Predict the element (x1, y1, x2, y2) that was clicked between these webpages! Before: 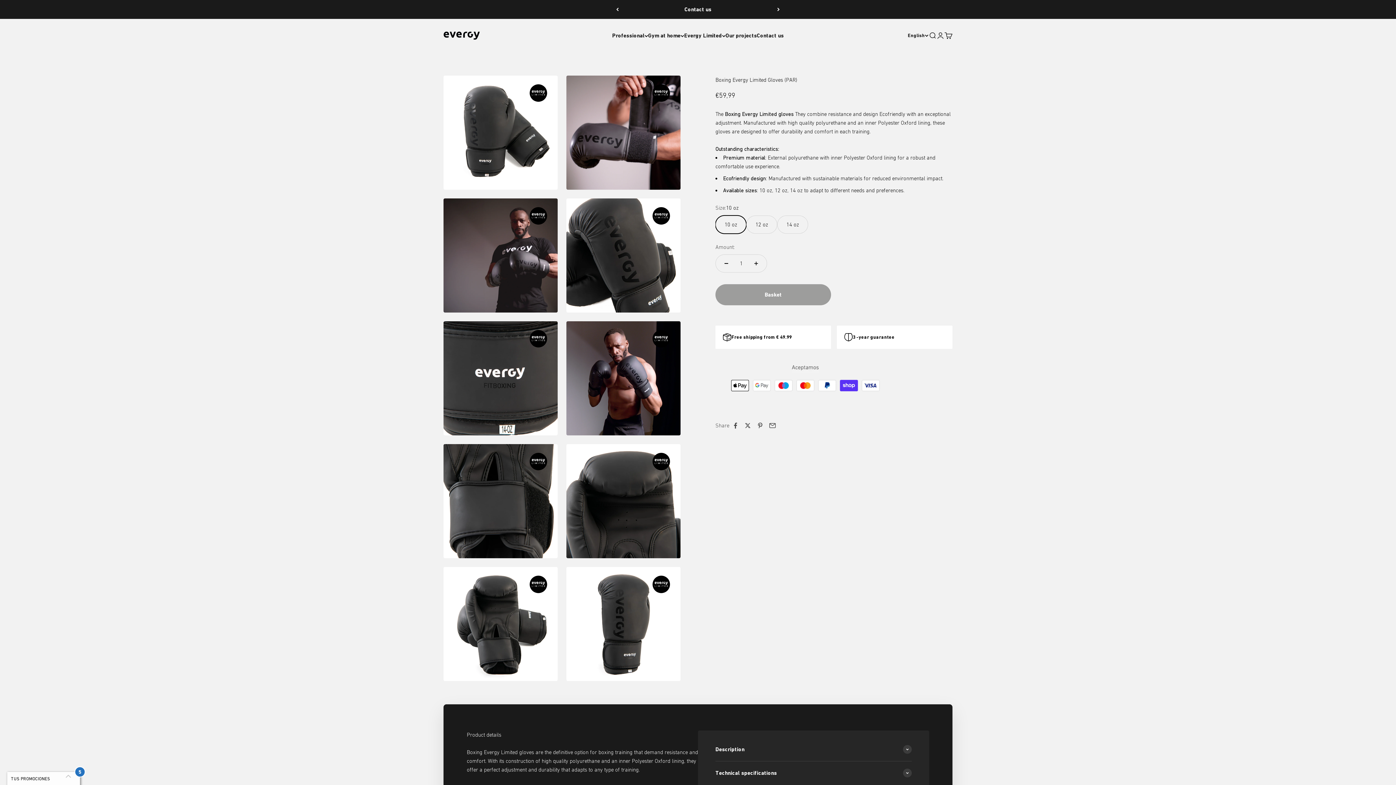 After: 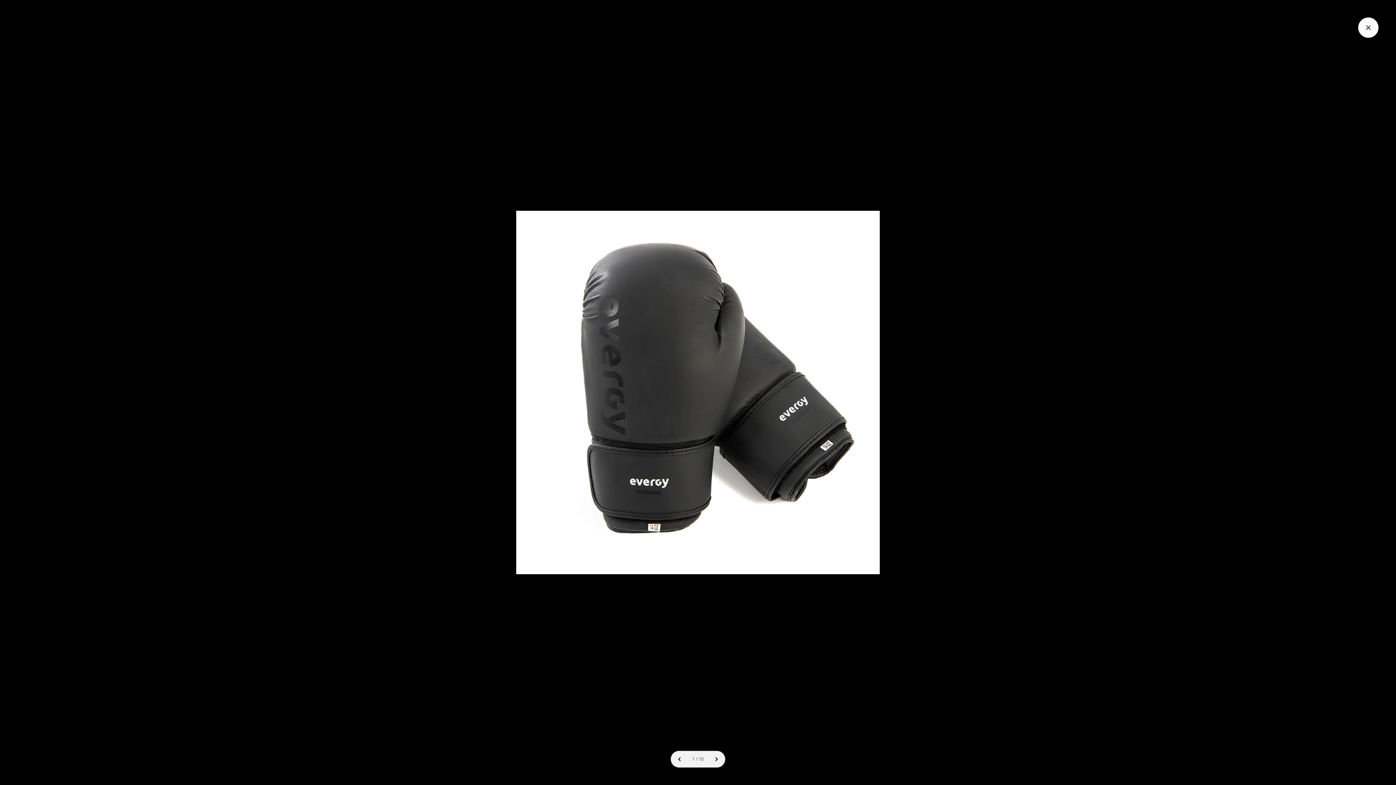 Action: label: Zoom bbox: (445, 162, 461, 179)